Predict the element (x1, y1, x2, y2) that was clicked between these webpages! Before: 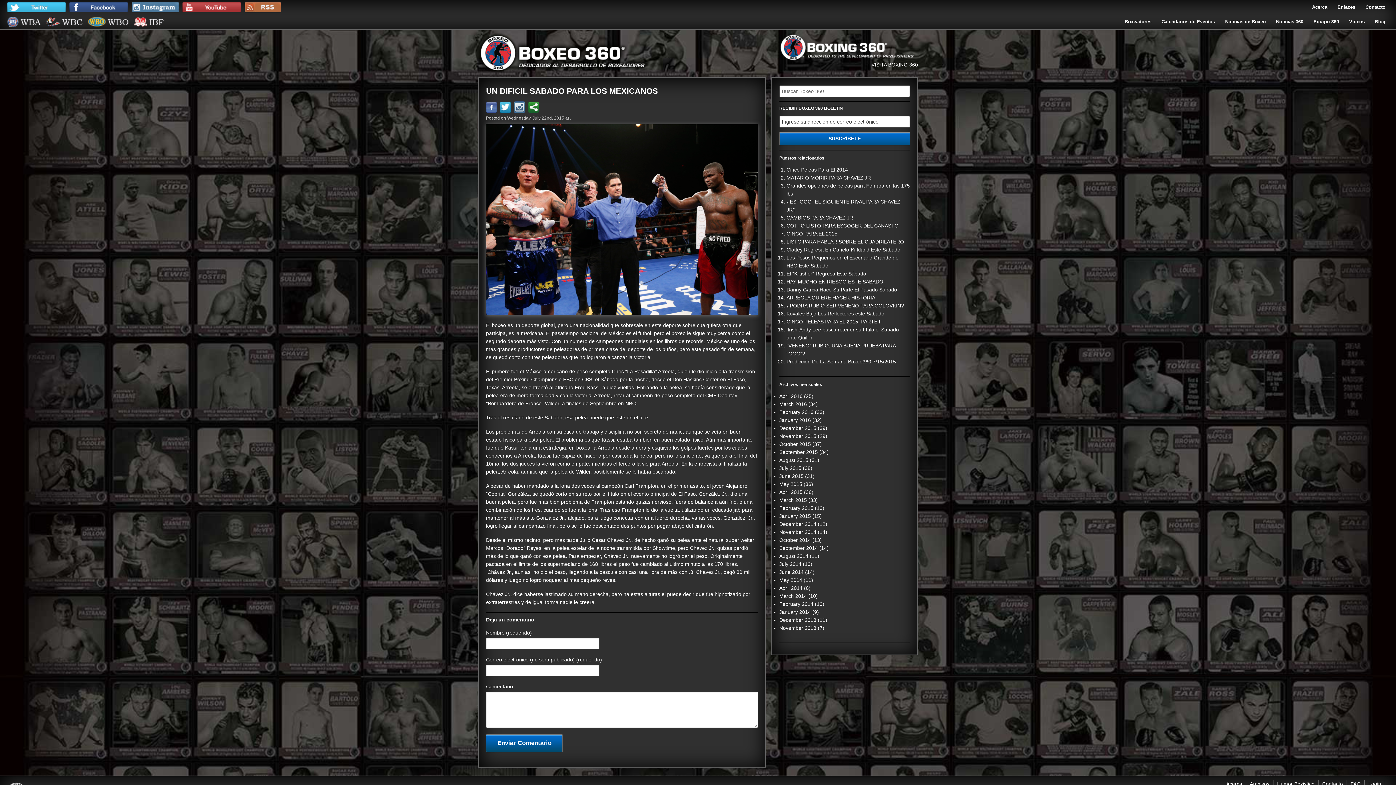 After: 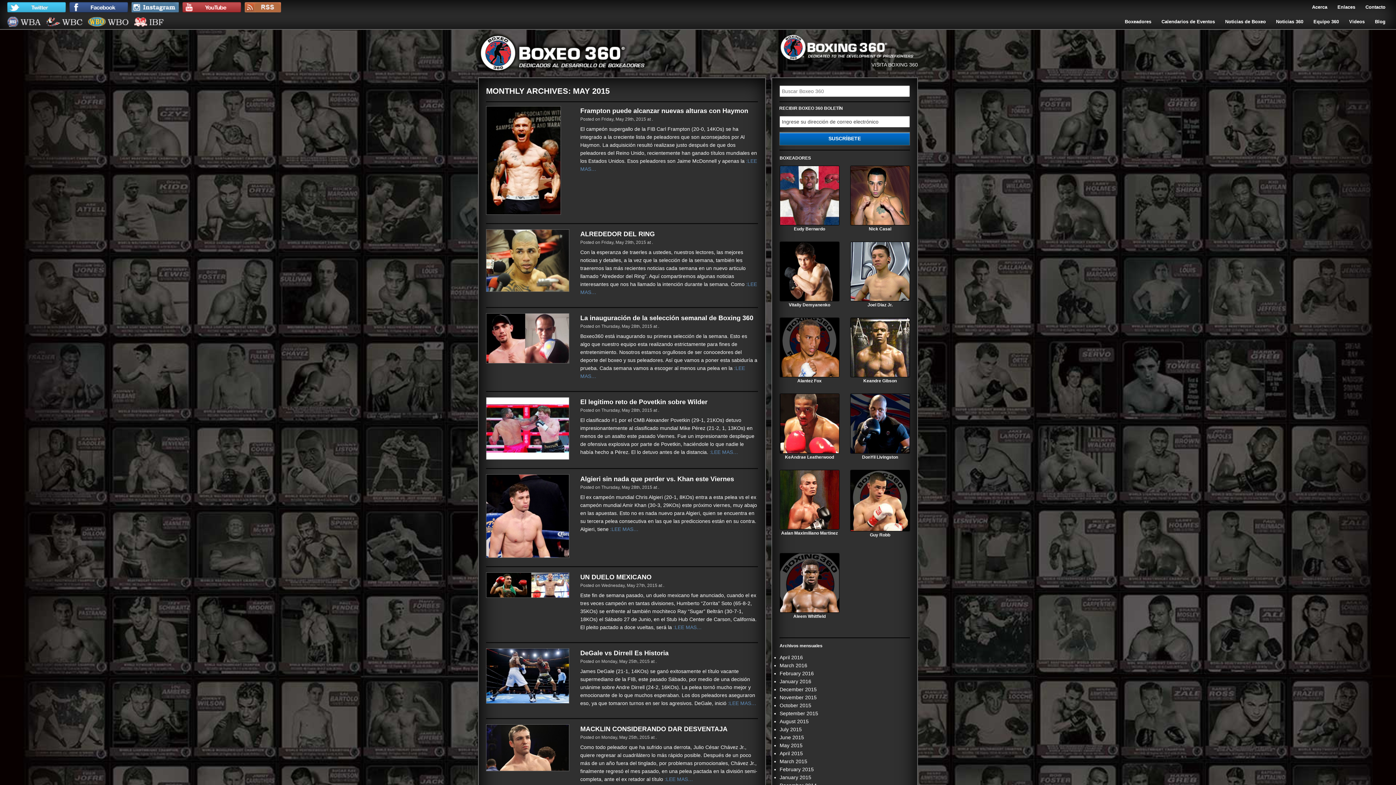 Action: label: May 2015 bbox: (779, 481, 802, 487)